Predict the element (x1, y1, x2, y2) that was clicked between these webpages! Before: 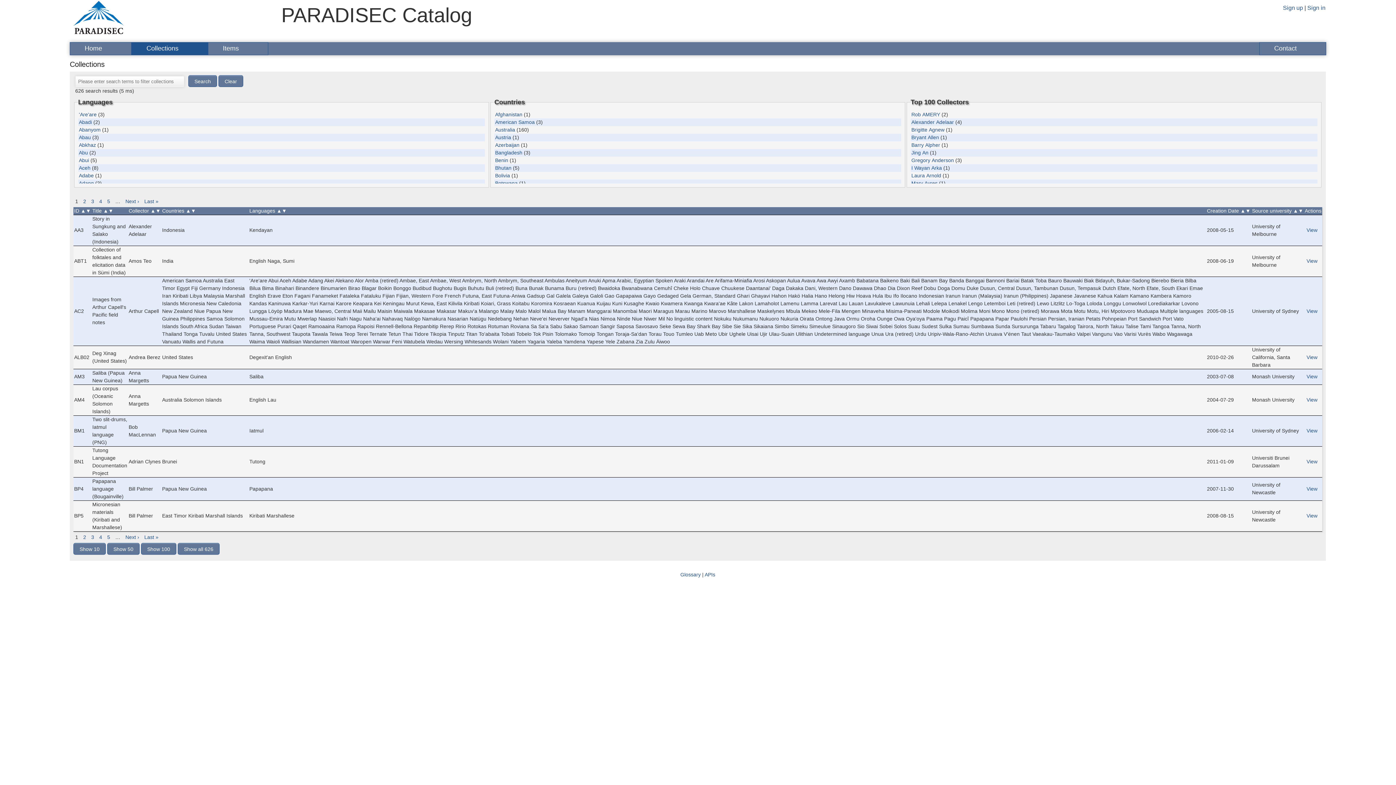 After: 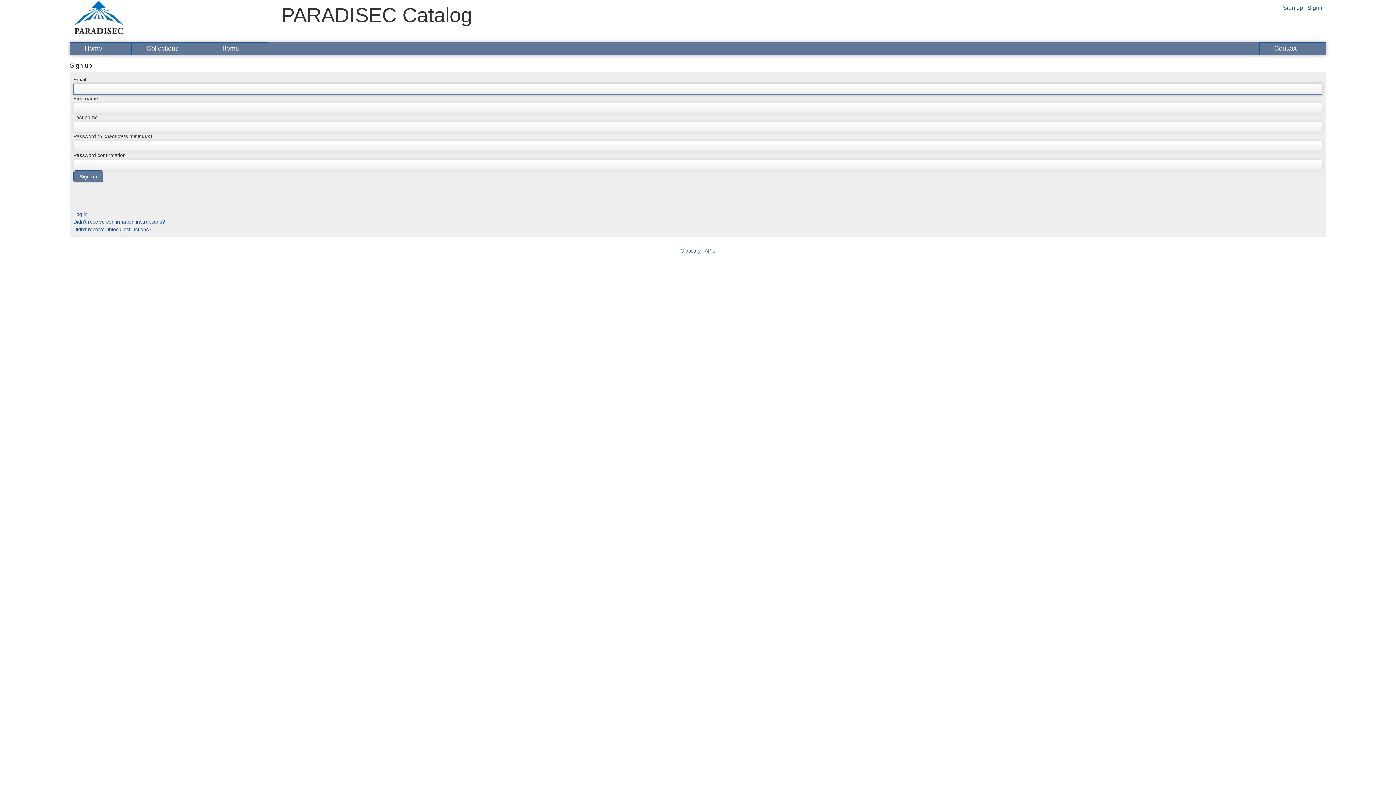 Action: bbox: (1283, 4, 1303, 10) label: Sign up